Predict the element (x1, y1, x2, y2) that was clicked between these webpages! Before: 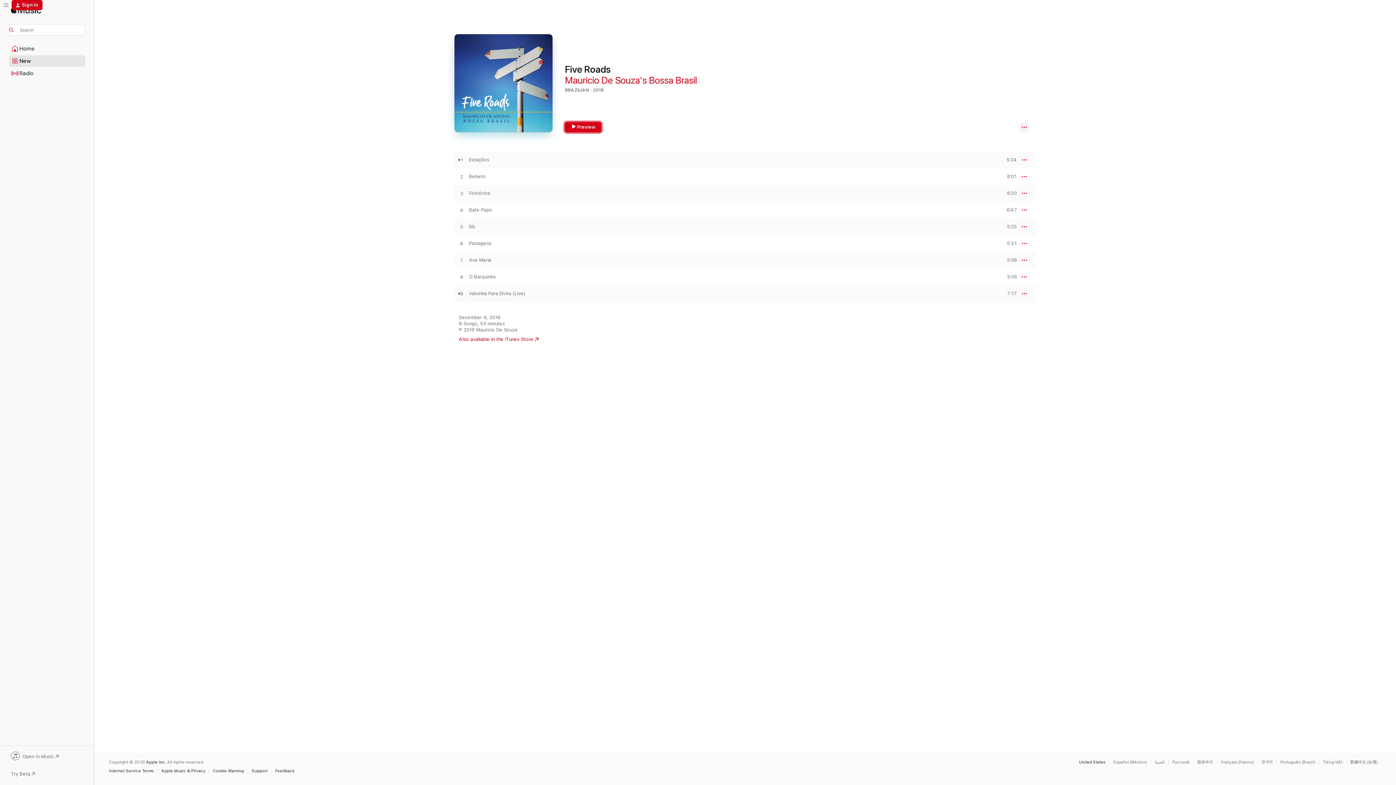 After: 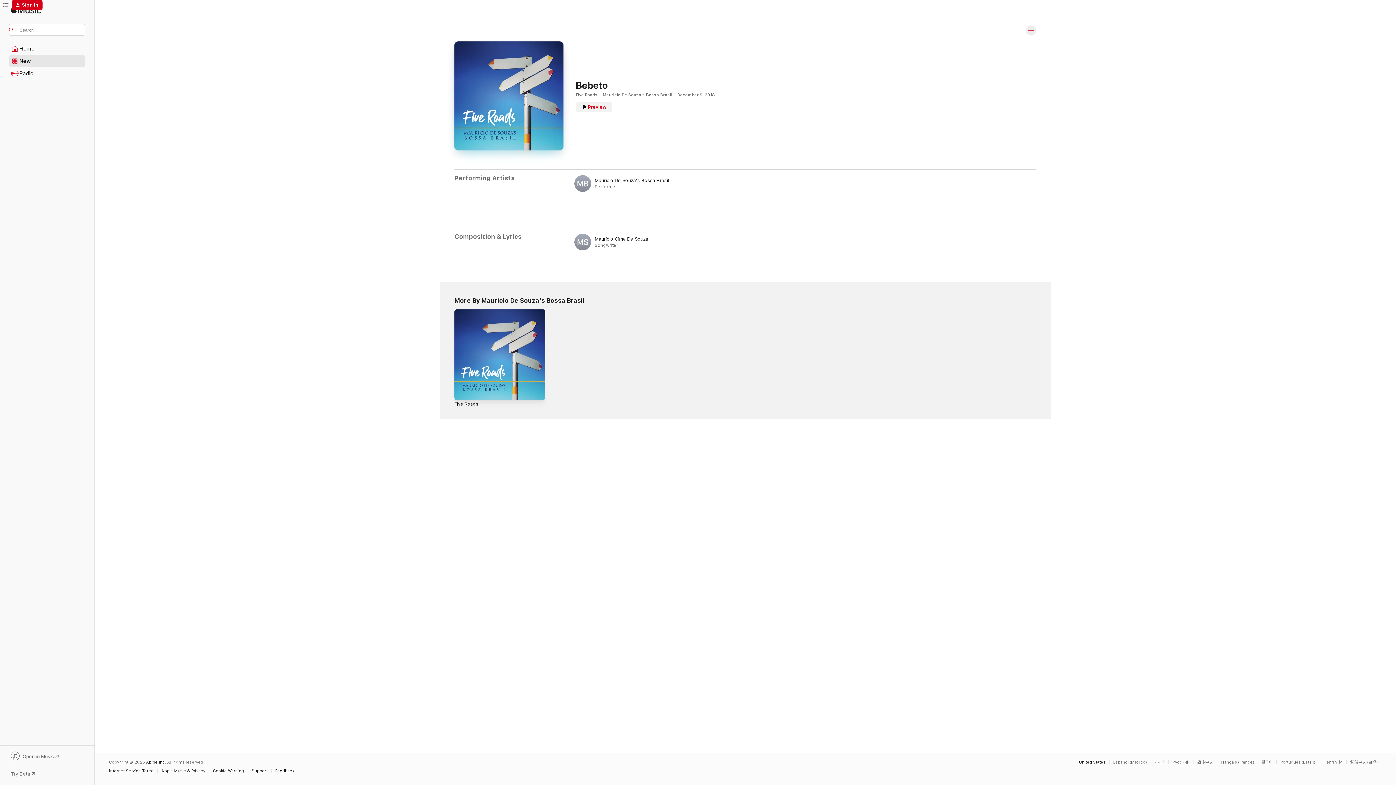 Action: bbox: (469, 173, 485, 179) label: Bebeto